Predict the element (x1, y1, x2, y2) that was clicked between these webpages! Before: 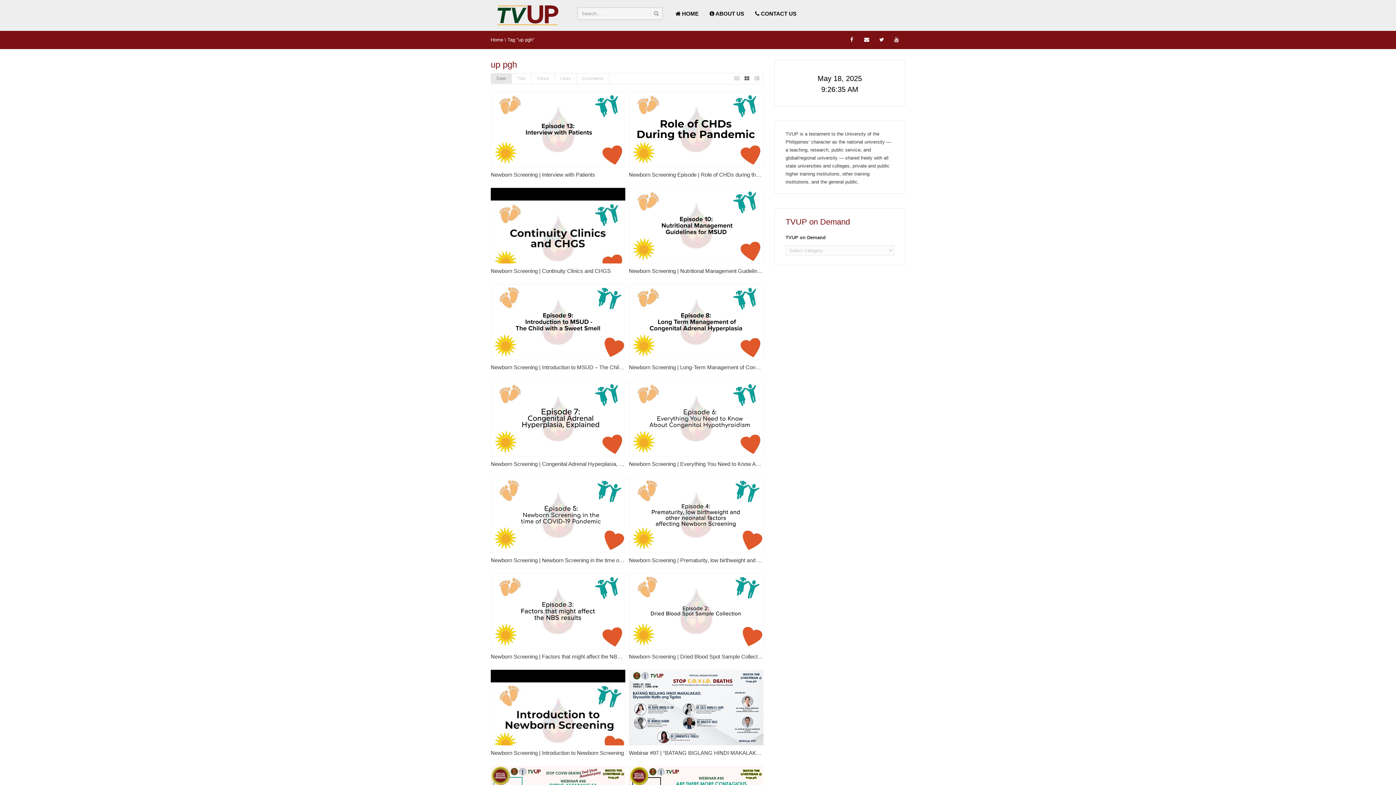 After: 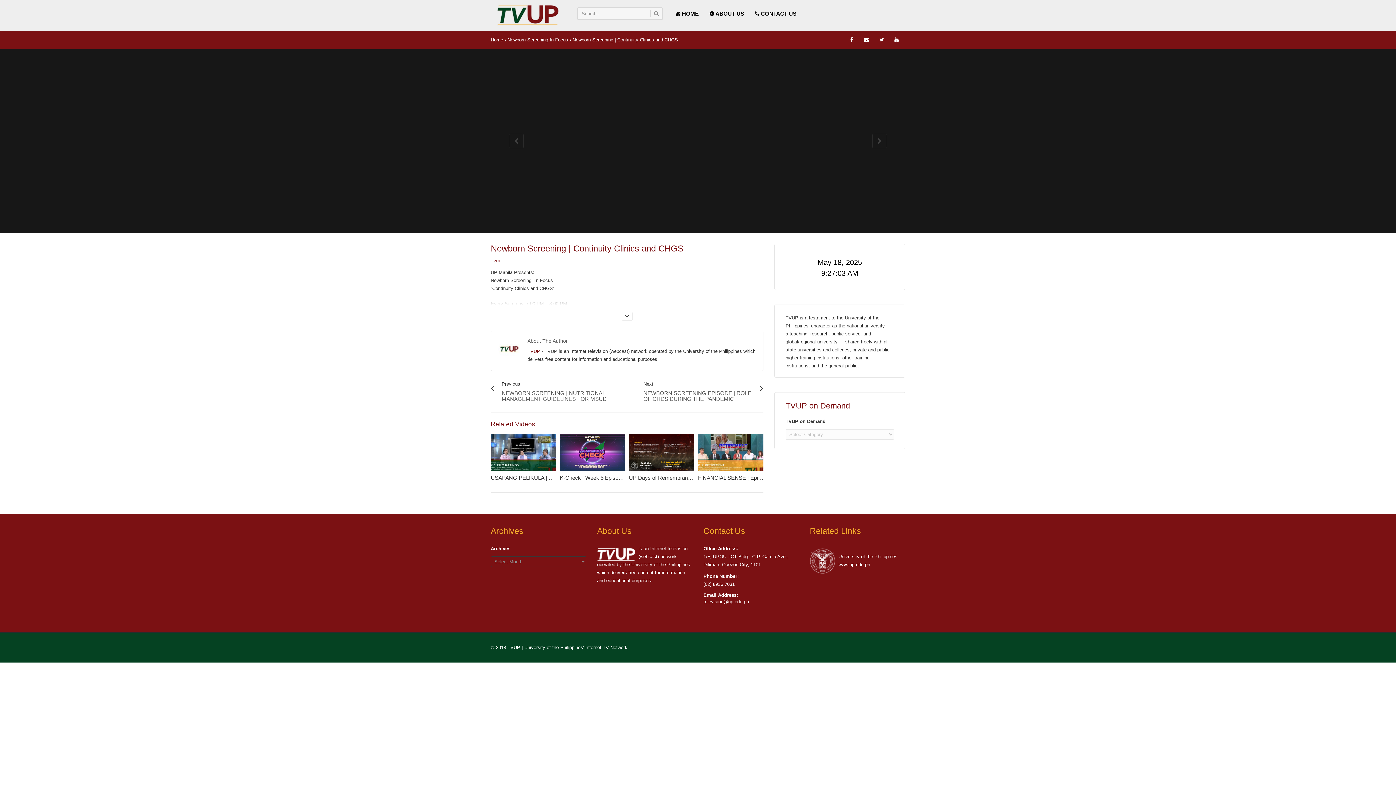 Action: bbox: (490, 268, 610, 274) label: Newborn Screening | Continuity Clinics and CHGS